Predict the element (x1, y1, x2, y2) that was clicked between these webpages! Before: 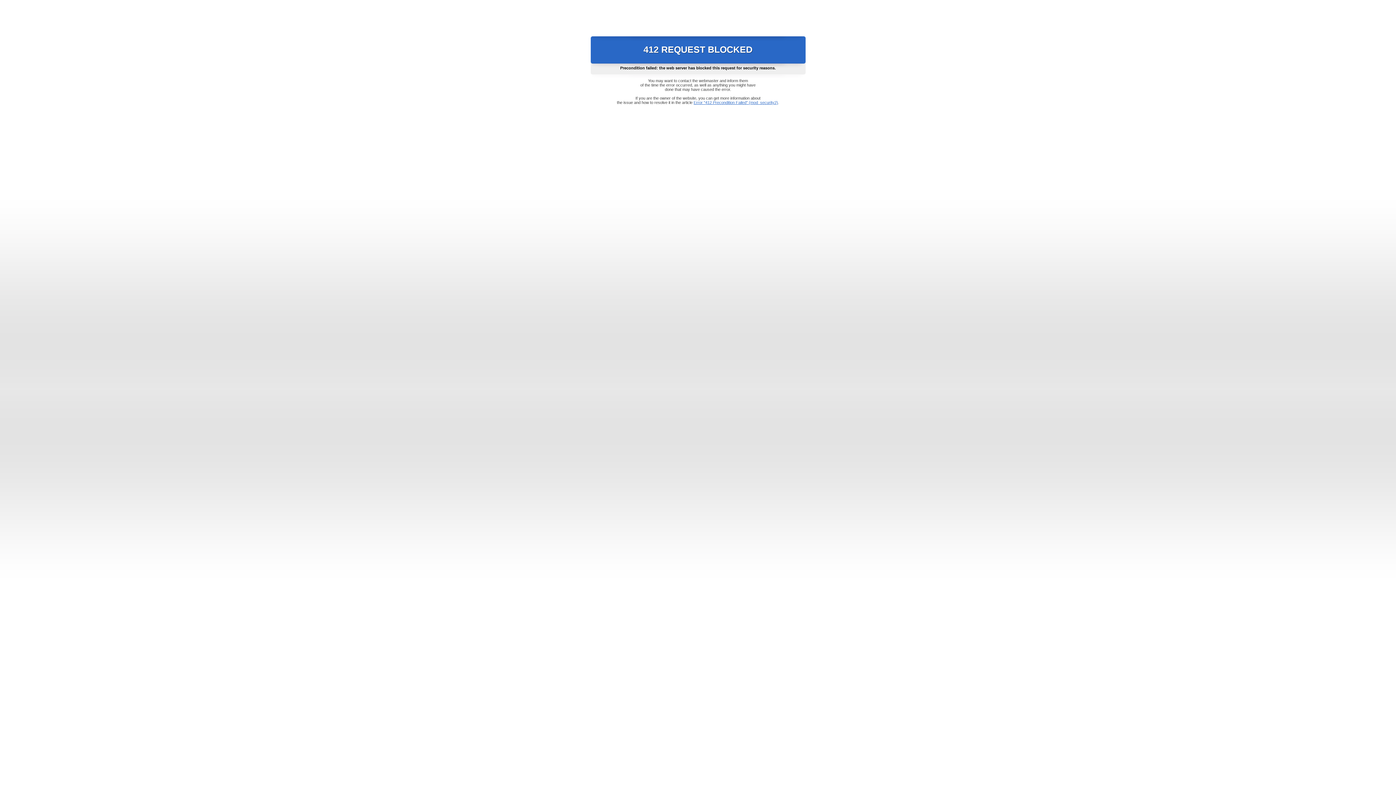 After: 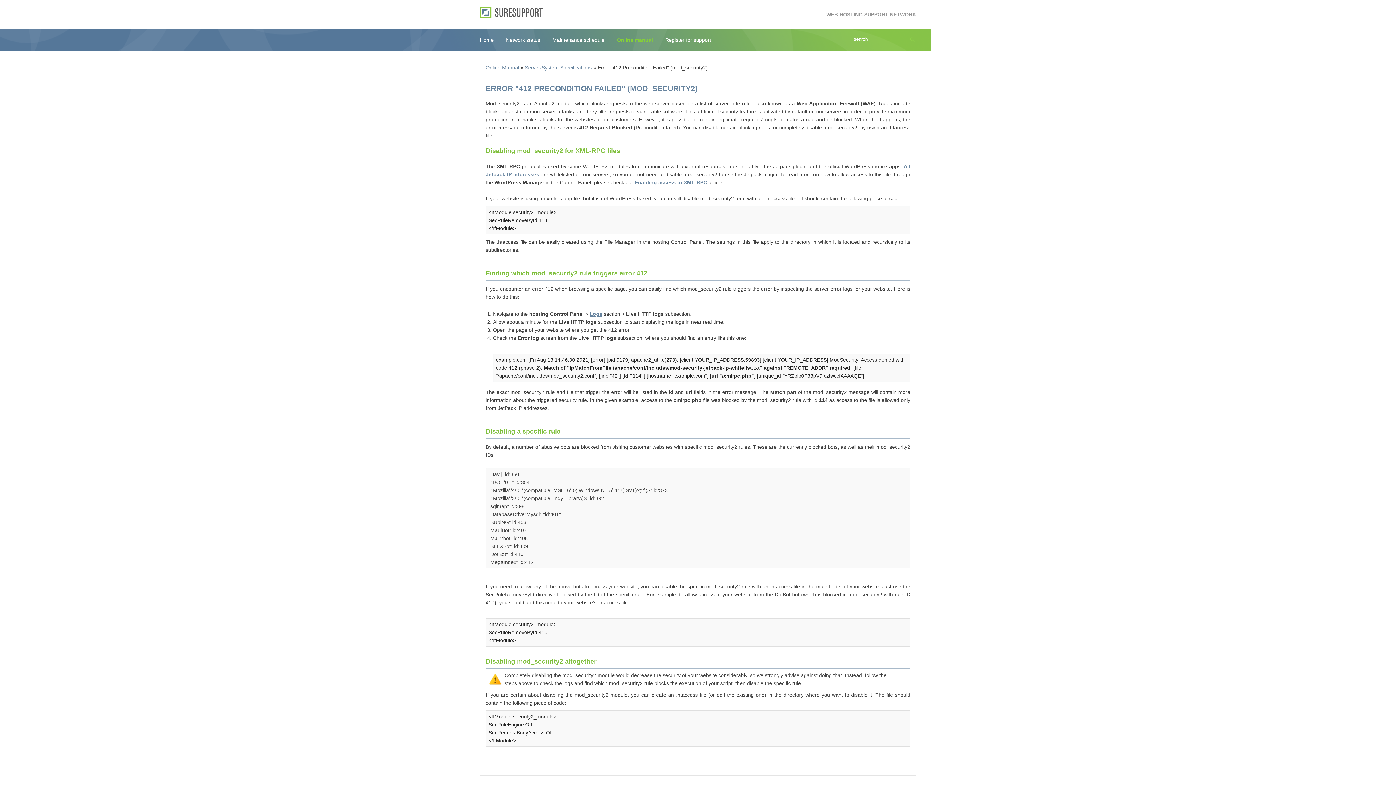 Action: label: Error "412 Precondition Failed" (mod_security2) bbox: (693, 100, 778, 104)